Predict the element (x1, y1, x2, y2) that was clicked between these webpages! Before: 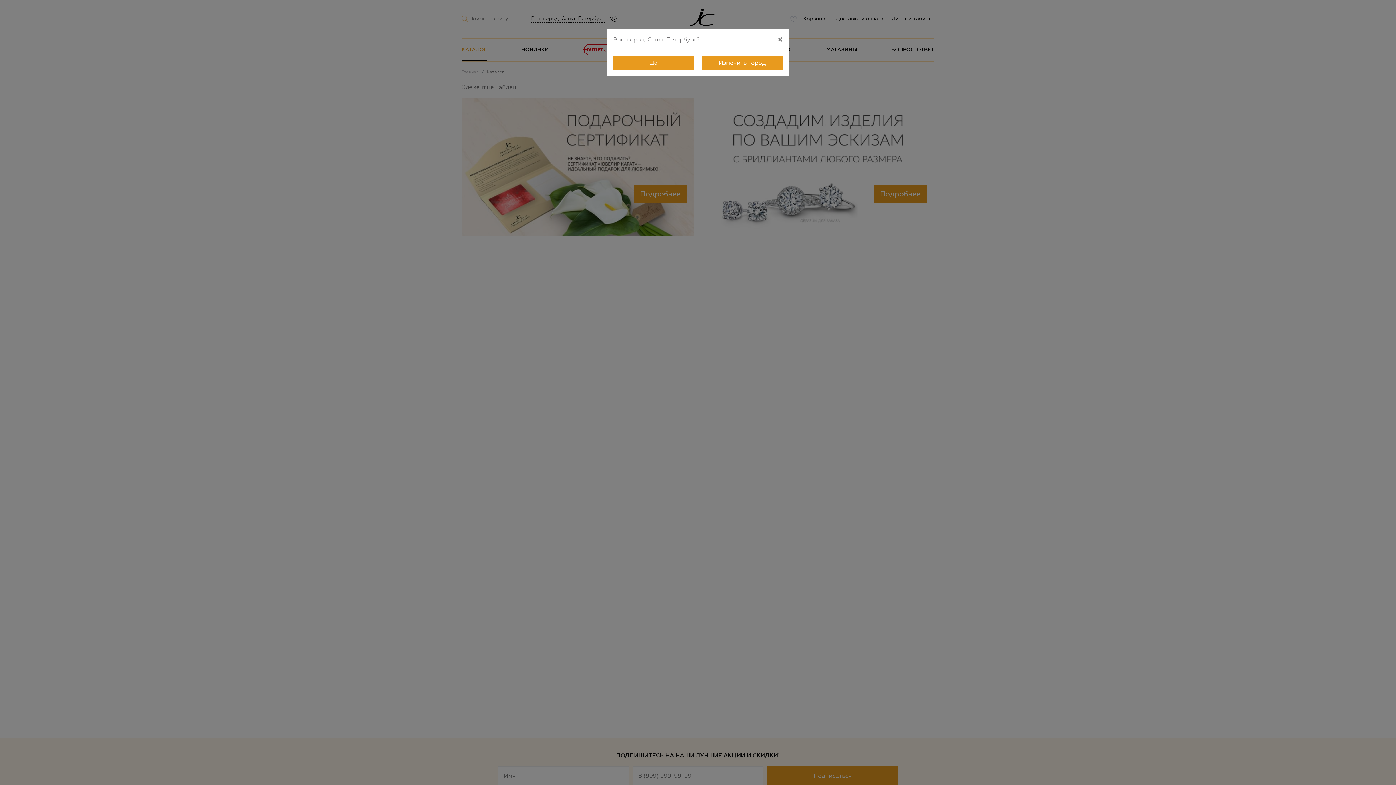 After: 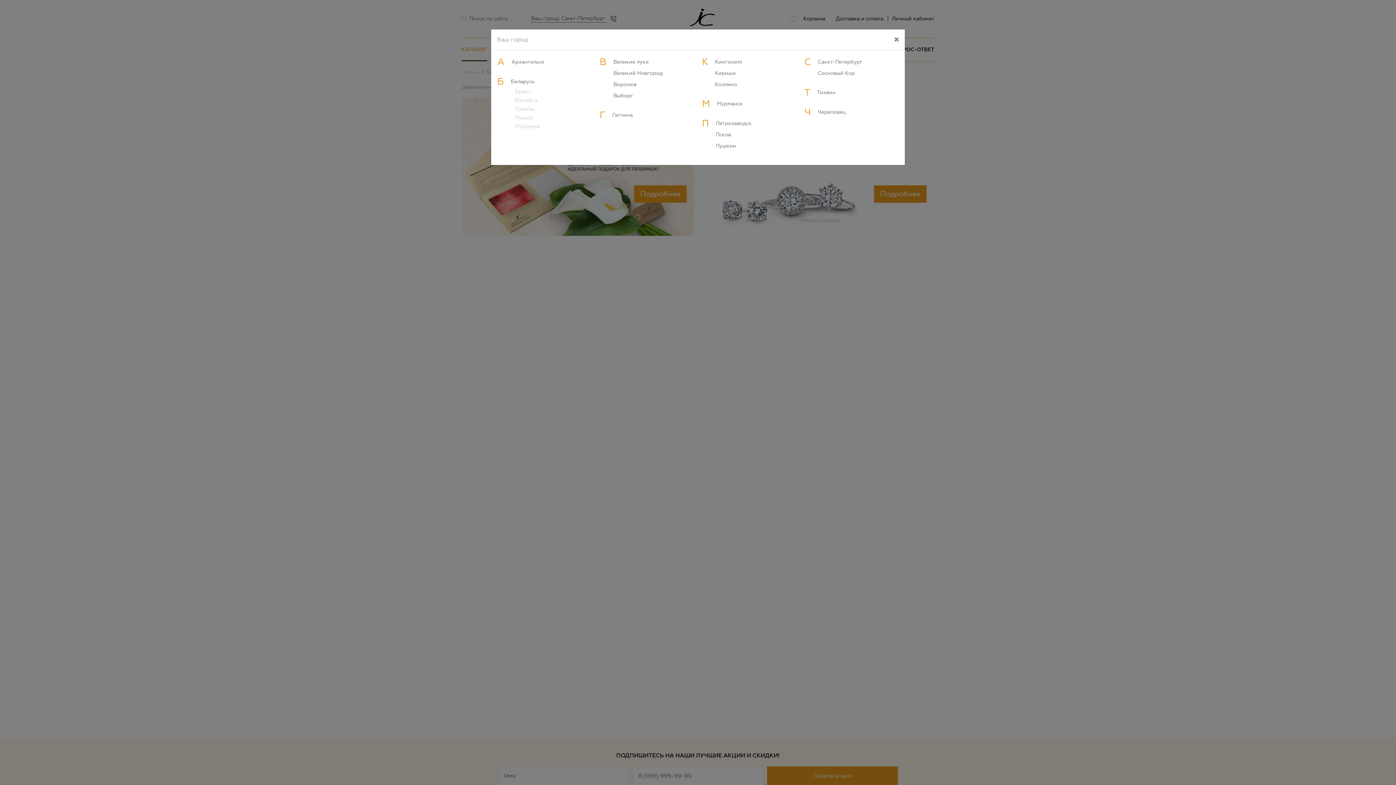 Action: bbox: (701, 56, 782, 69) label: Изменить город